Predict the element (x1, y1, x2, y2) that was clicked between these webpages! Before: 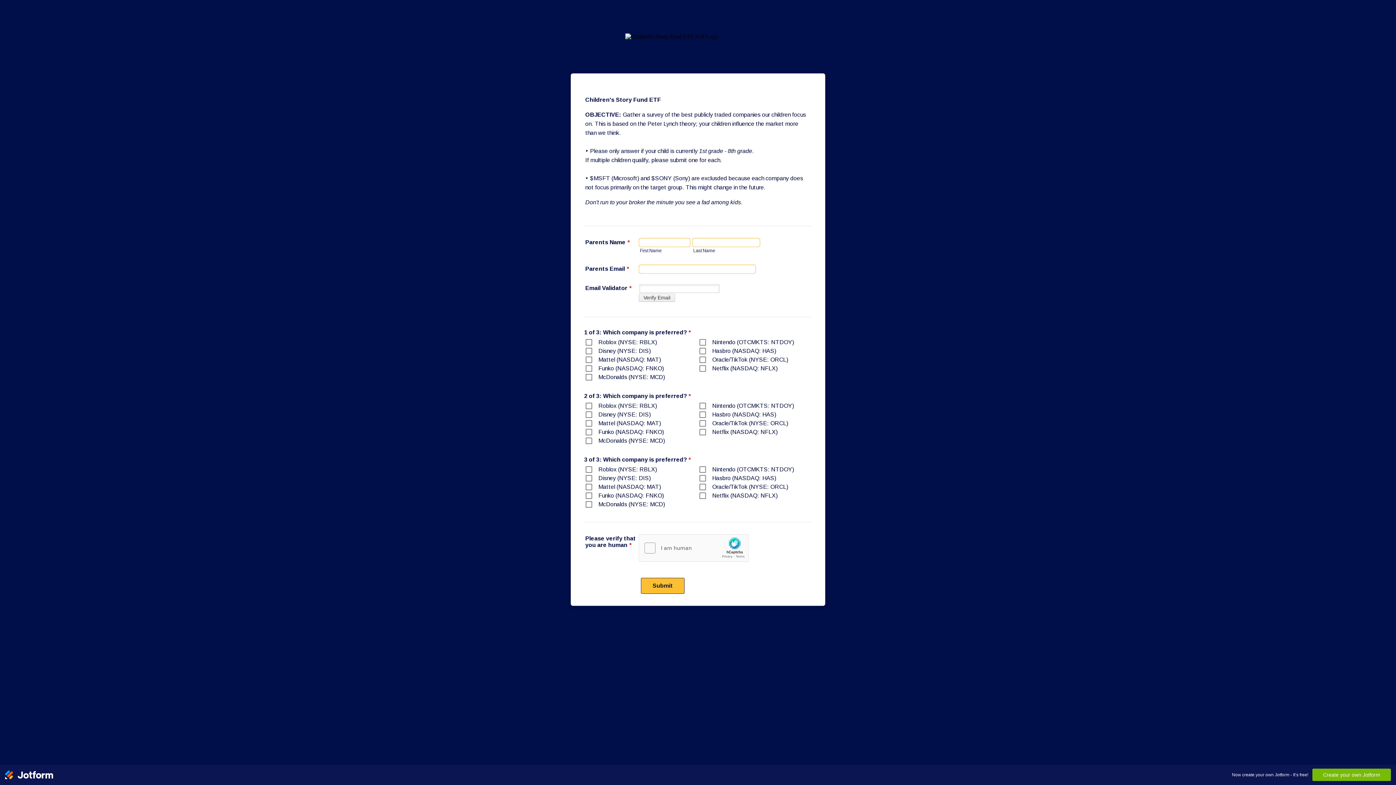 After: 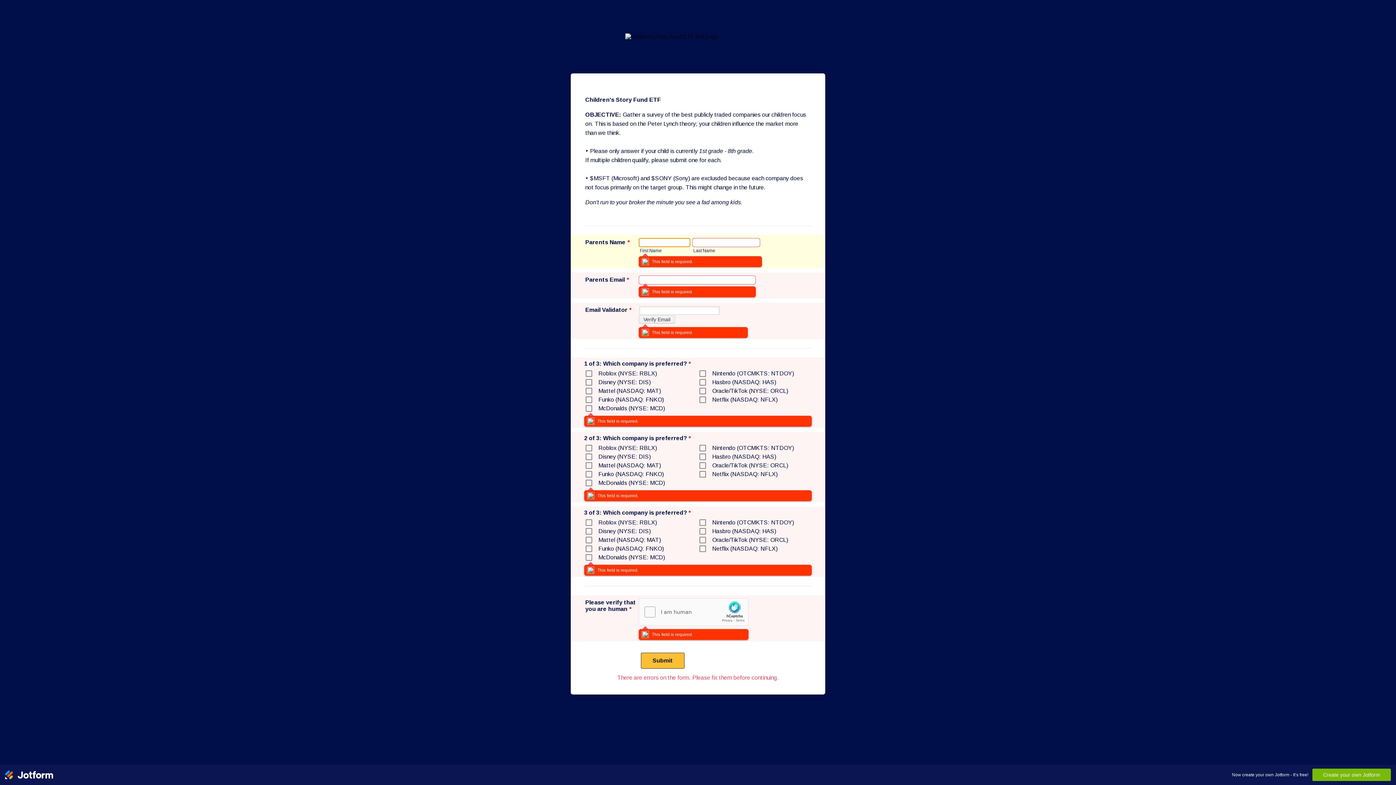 Action: bbox: (641, 578, 684, 594) label: Submit